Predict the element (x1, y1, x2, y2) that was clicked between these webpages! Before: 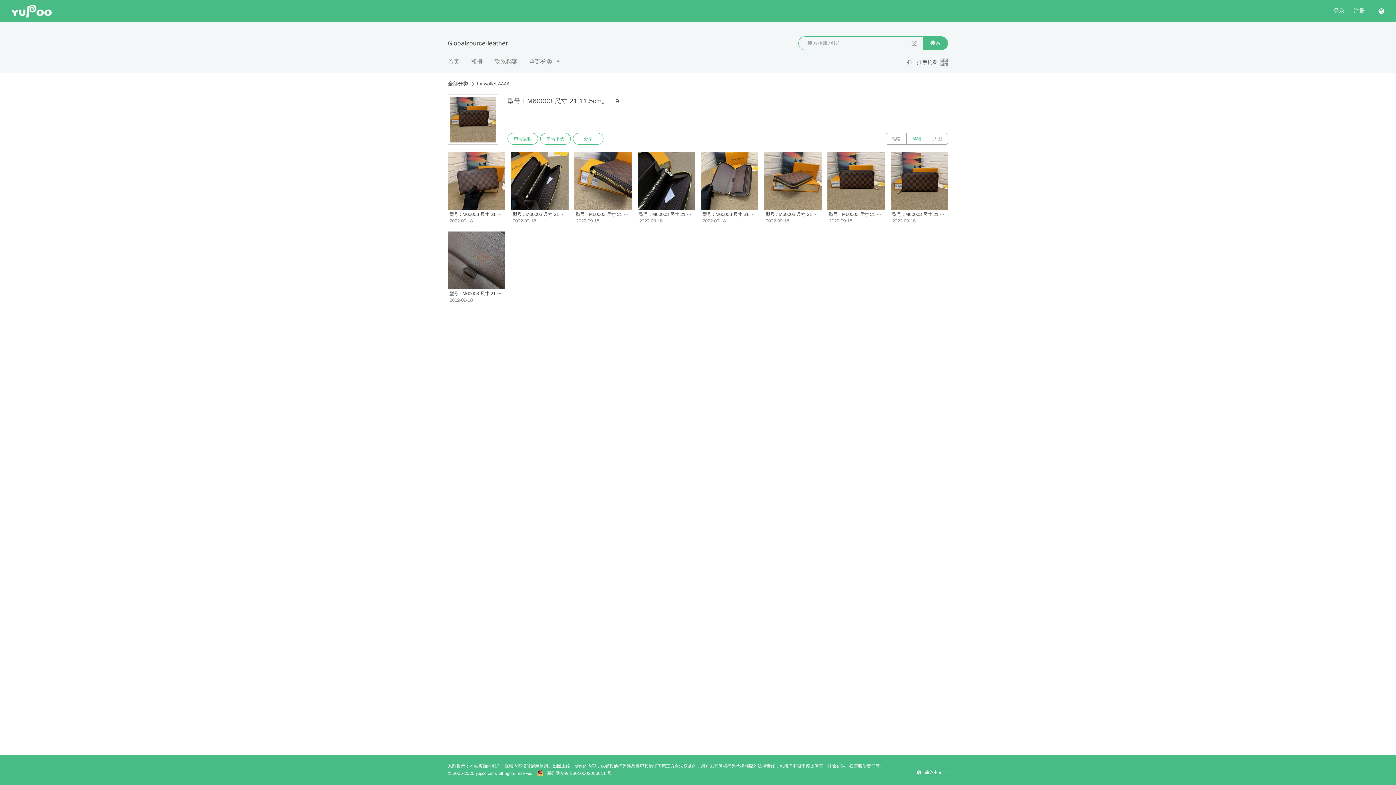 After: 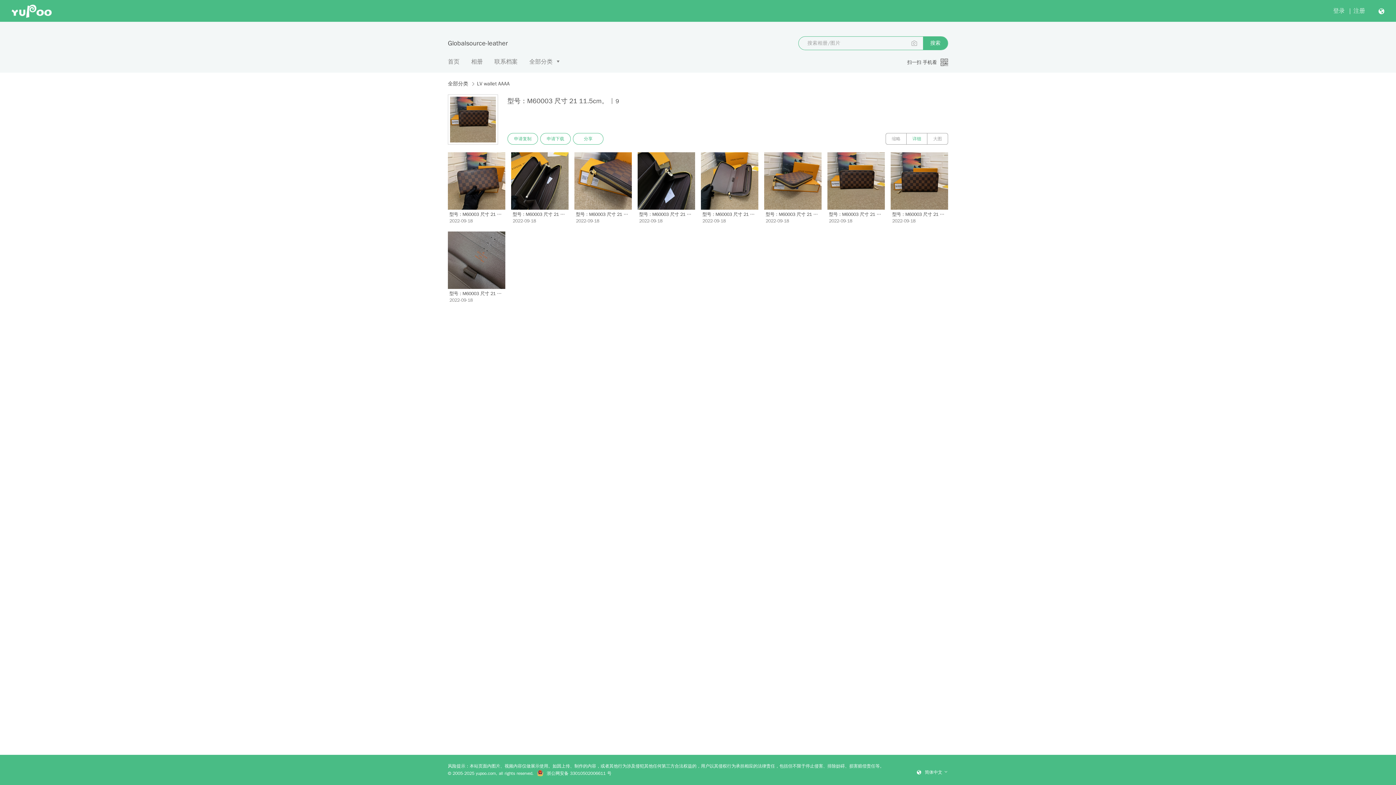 Action: label: 详细 bbox: (906, 133, 927, 144)